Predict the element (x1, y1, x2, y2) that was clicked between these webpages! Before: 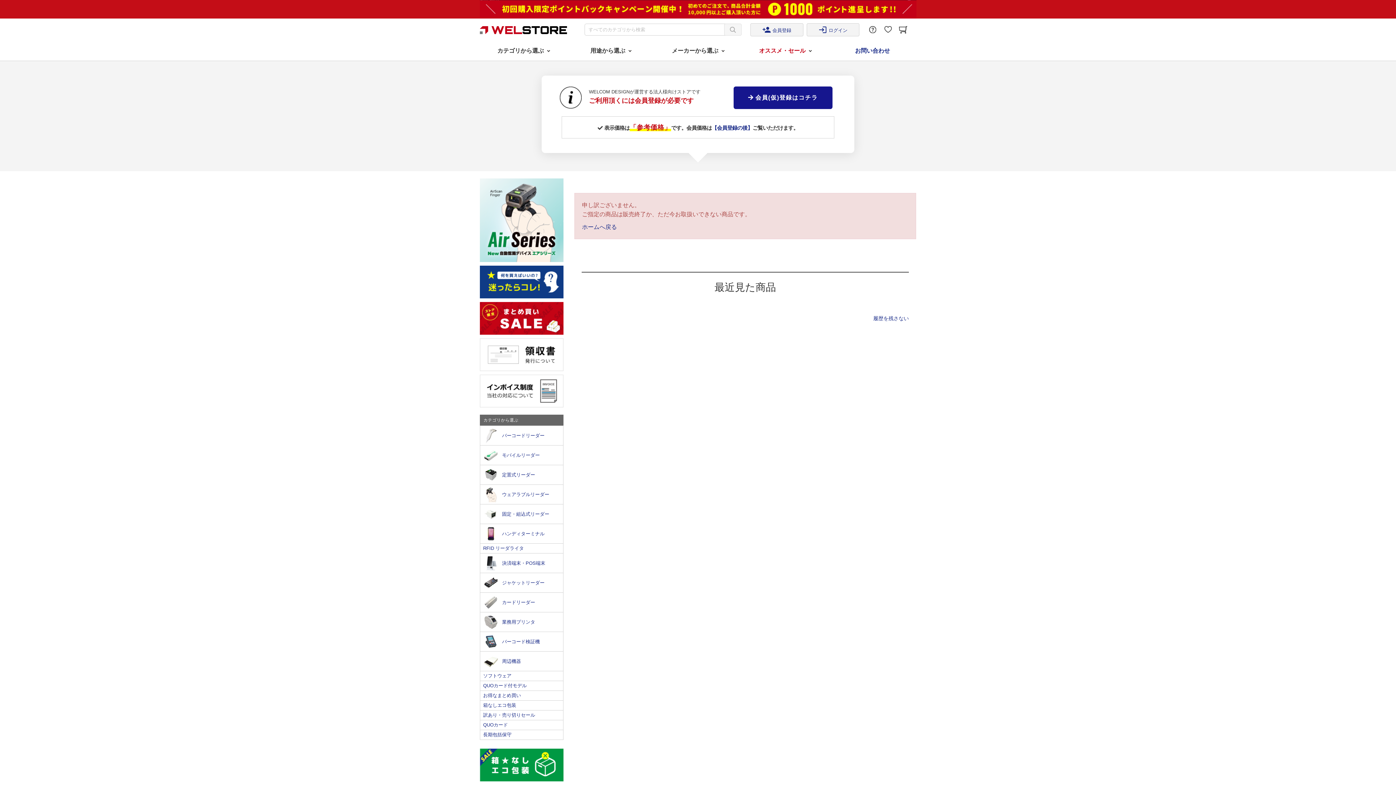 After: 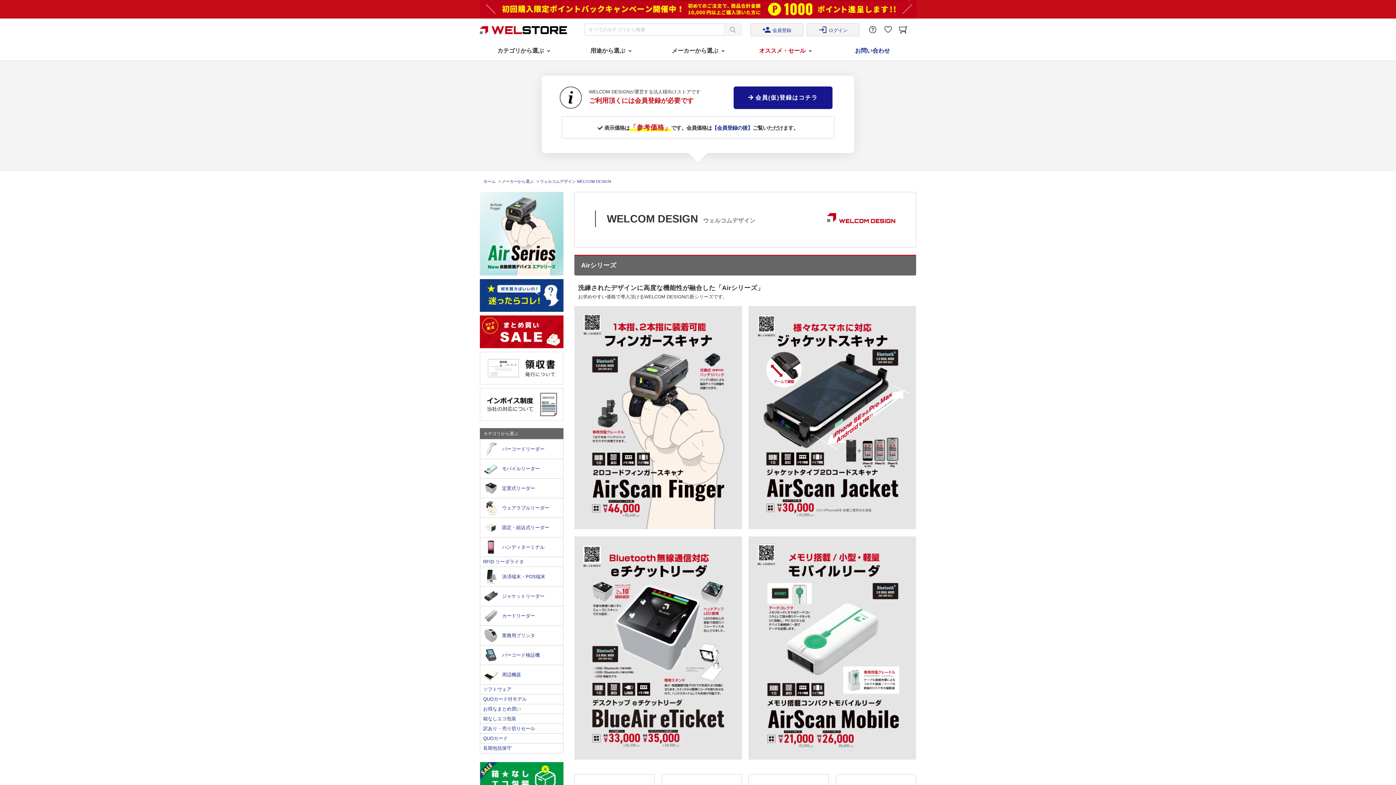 Action: bbox: (480, 256, 563, 261)